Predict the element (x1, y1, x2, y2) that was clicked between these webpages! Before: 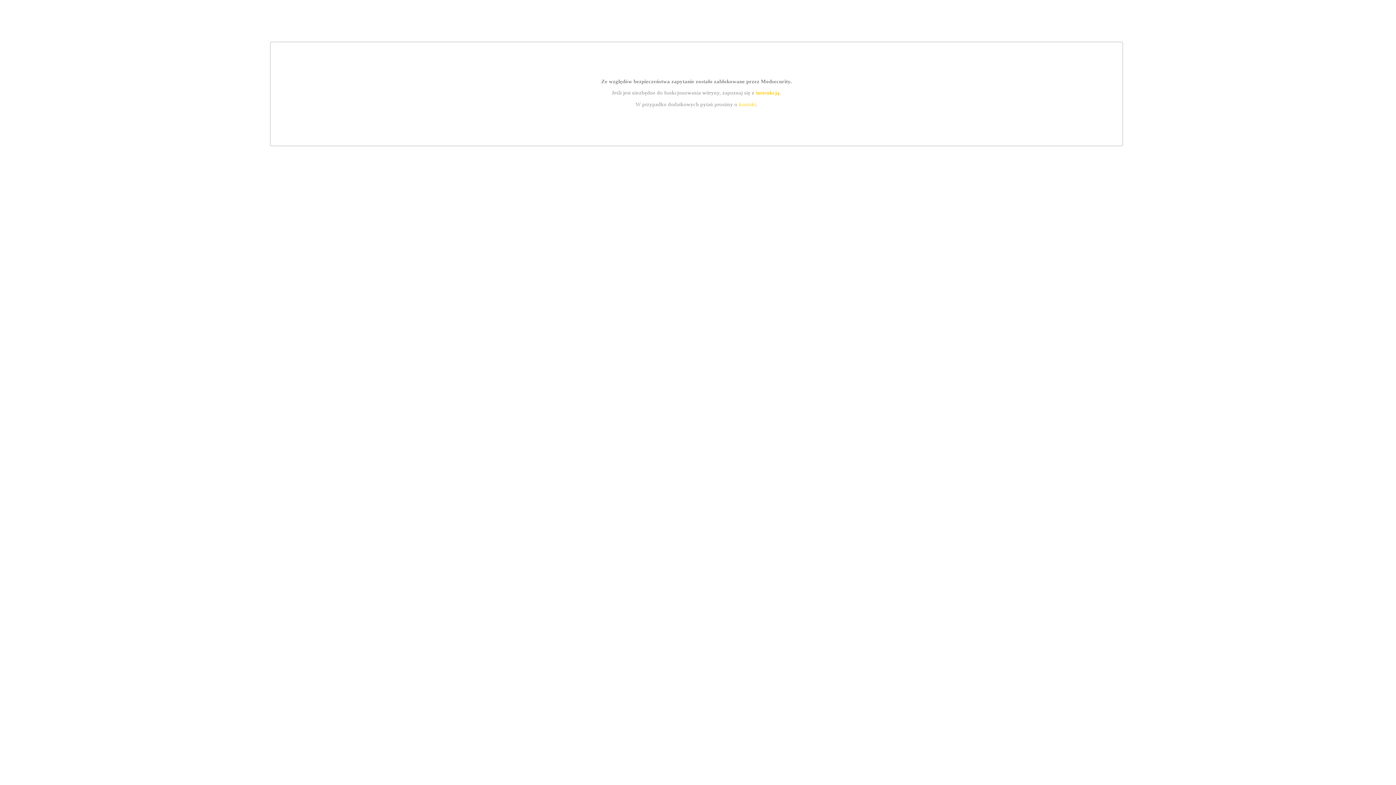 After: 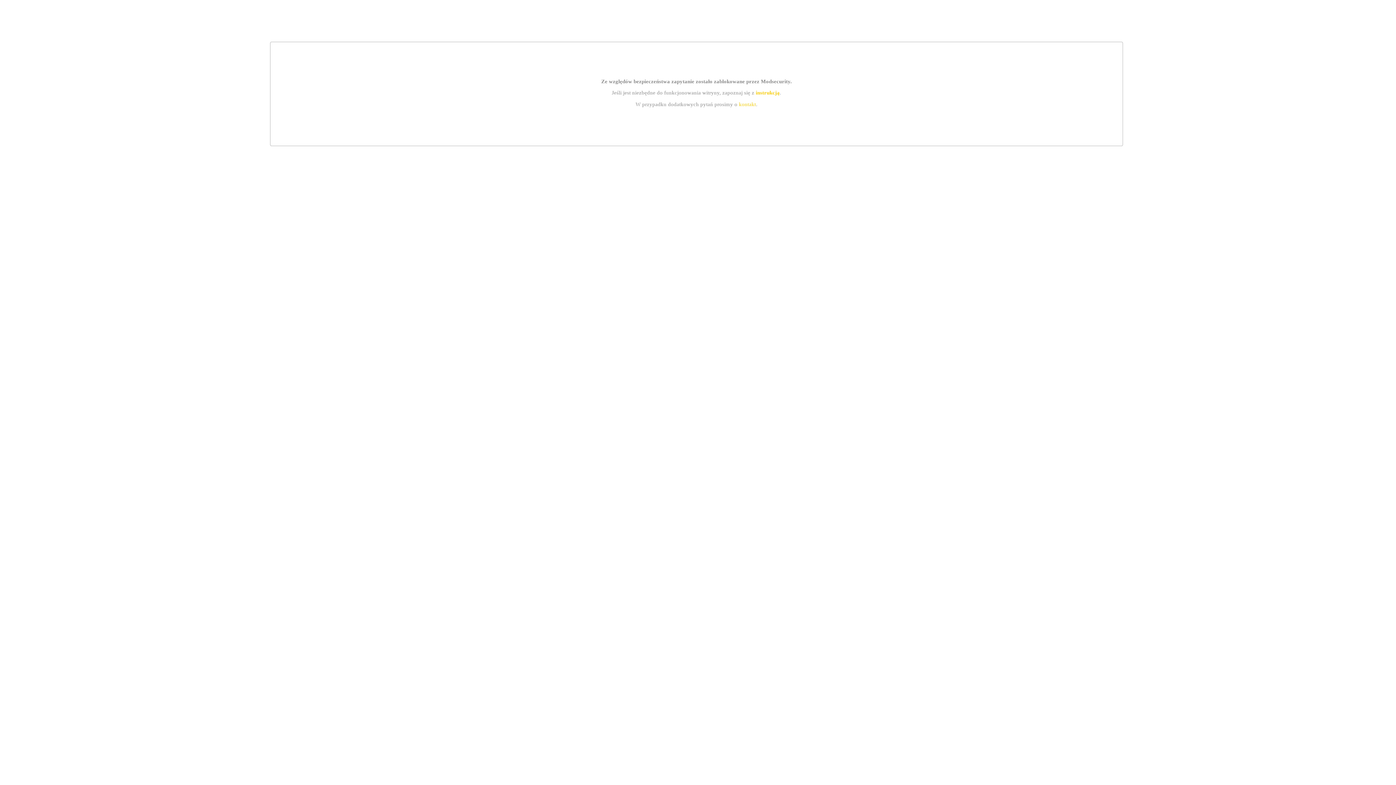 Action: label: instrukcją bbox: (755, 89, 779, 95)